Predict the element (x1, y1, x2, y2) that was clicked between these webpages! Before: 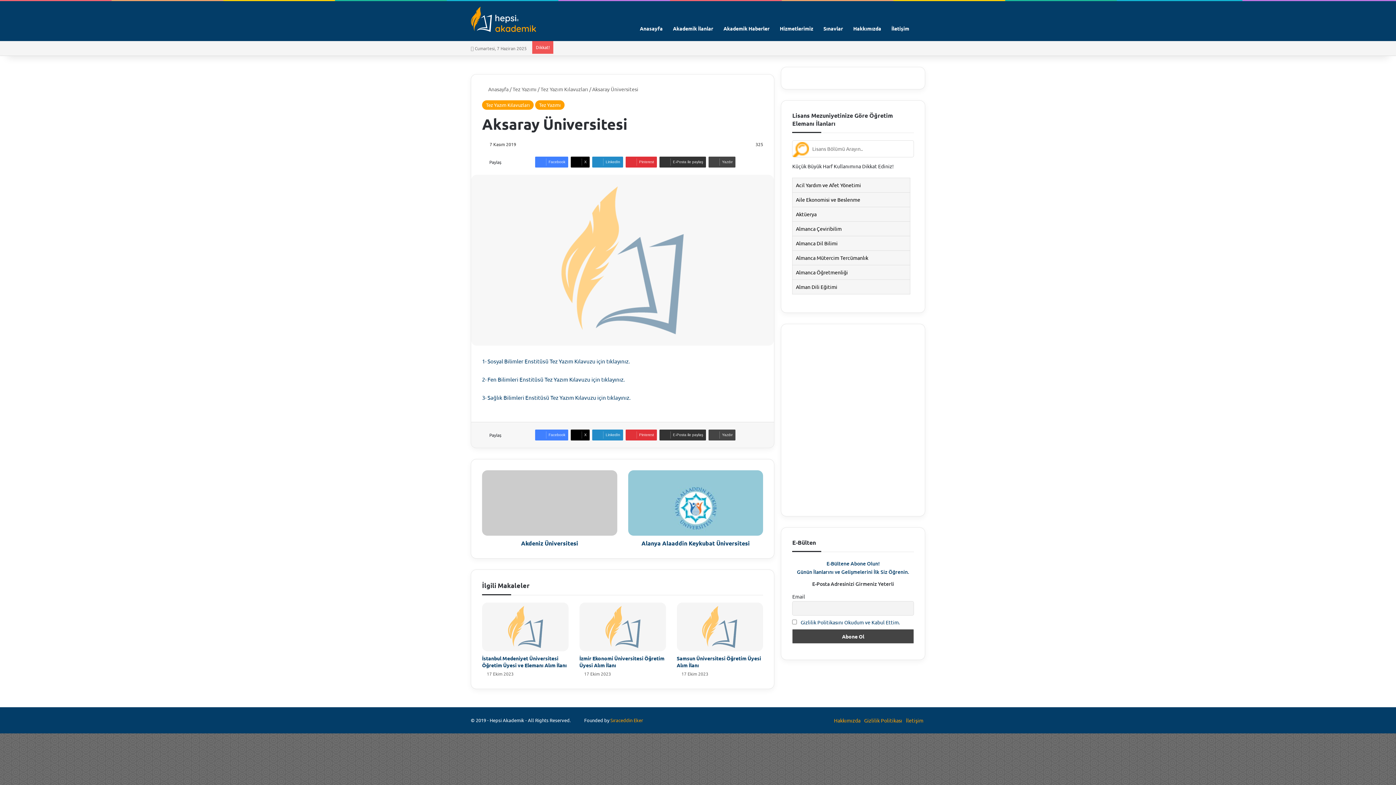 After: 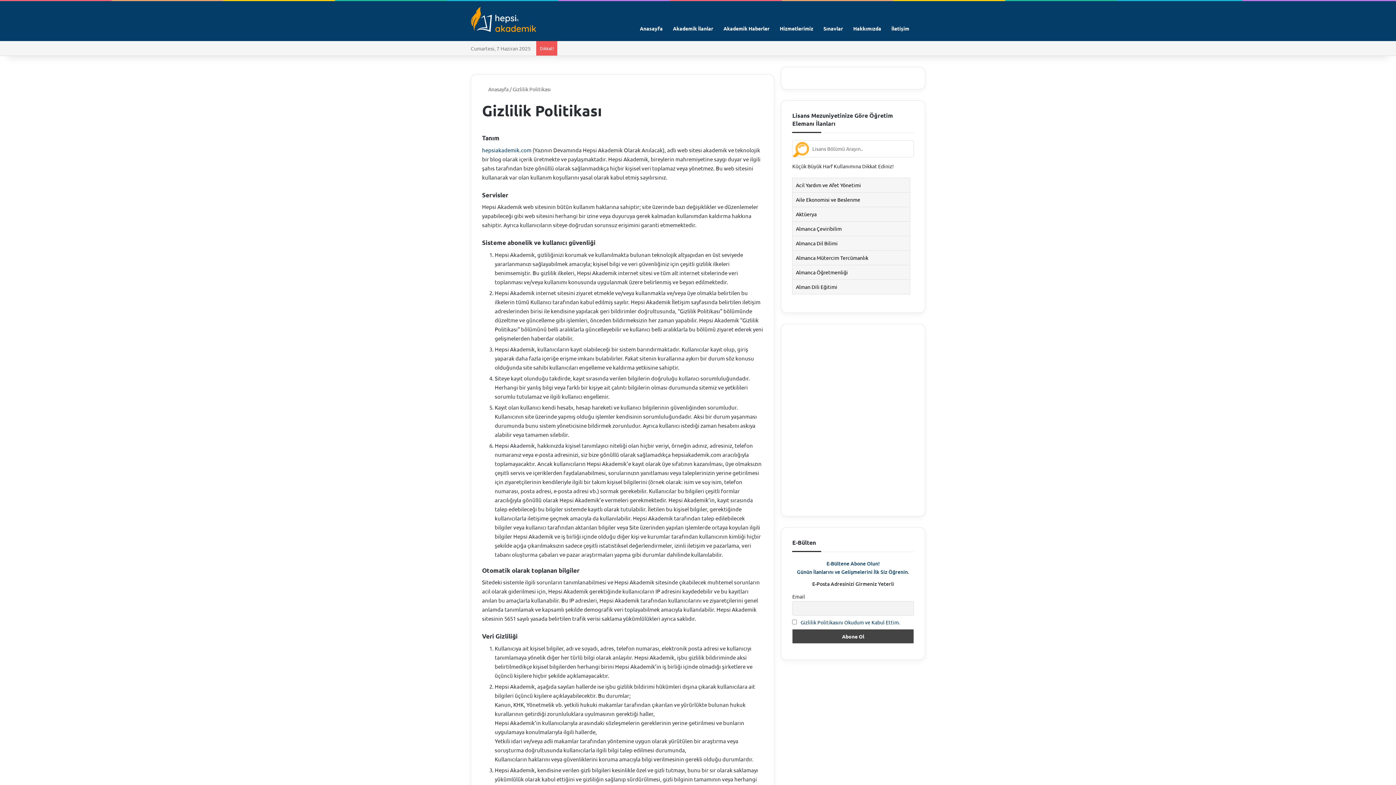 Action: bbox: (864, 717, 902, 724) label: Gizlilik Politikası